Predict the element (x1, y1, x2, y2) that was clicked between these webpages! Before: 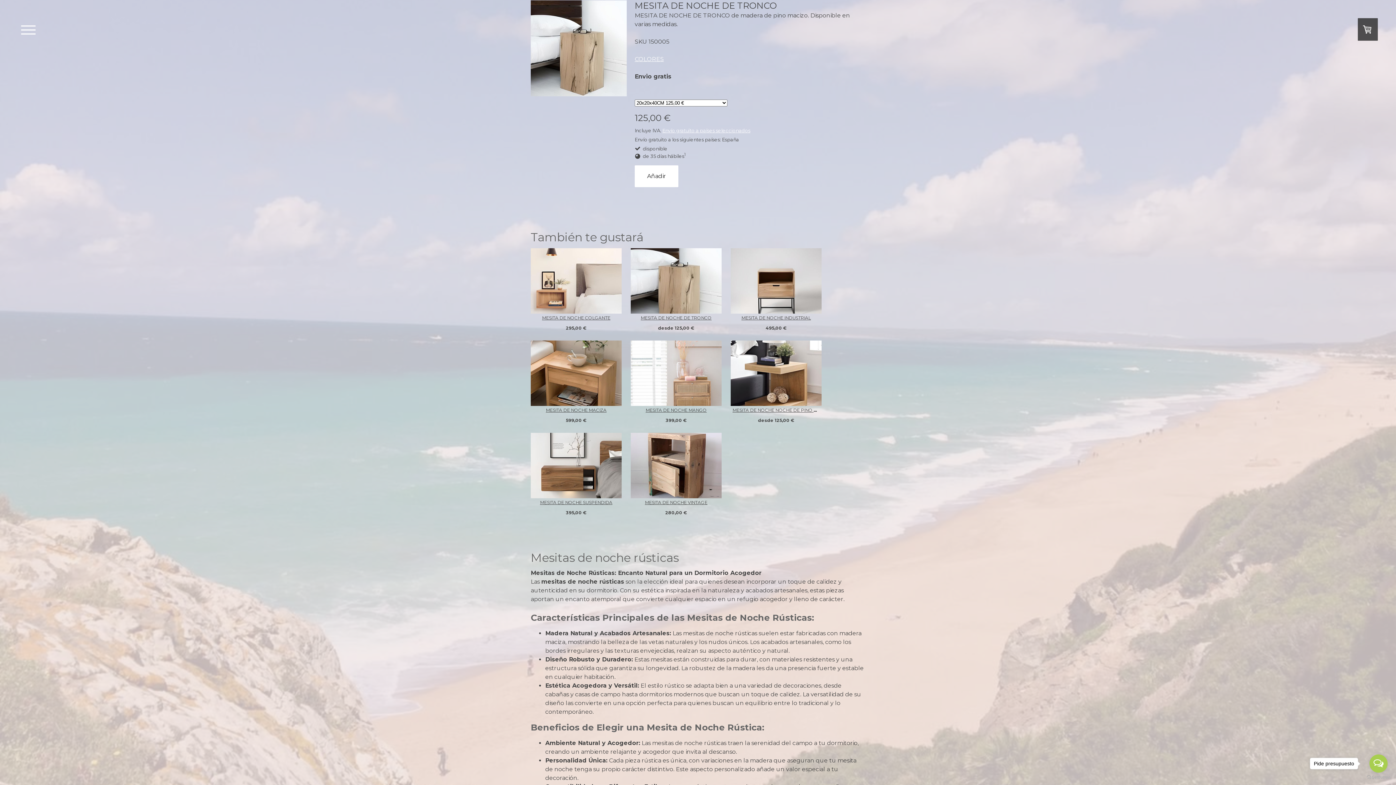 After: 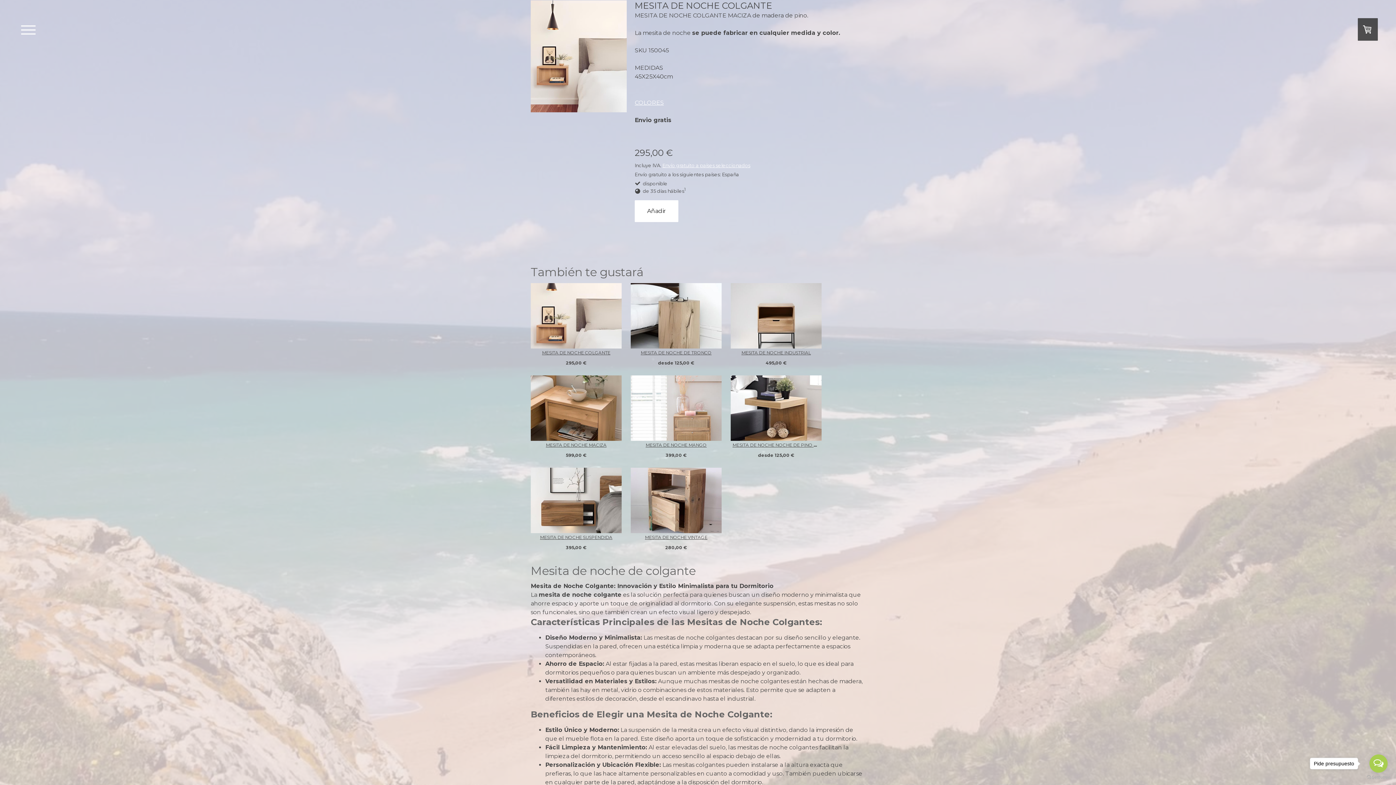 Action: bbox: (530, 248, 621, 313)